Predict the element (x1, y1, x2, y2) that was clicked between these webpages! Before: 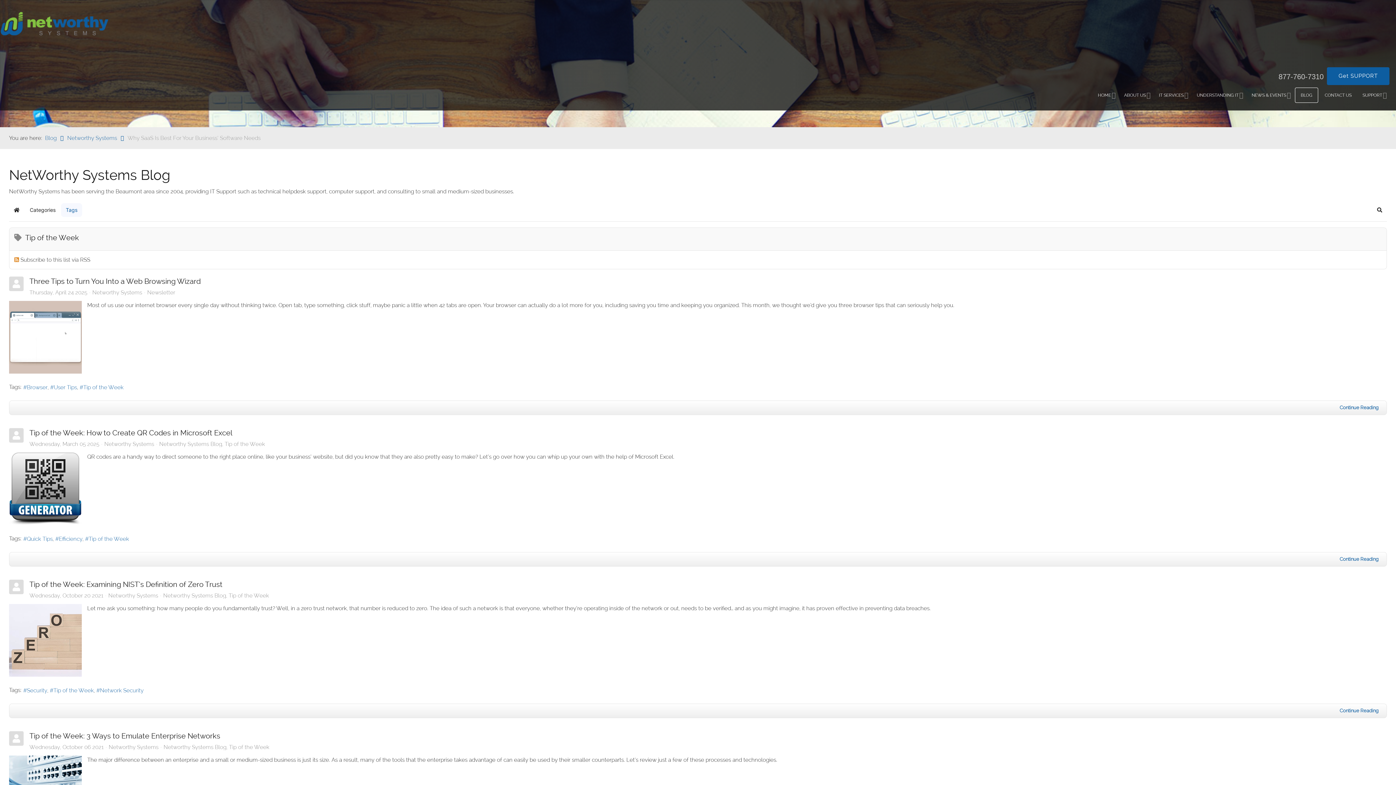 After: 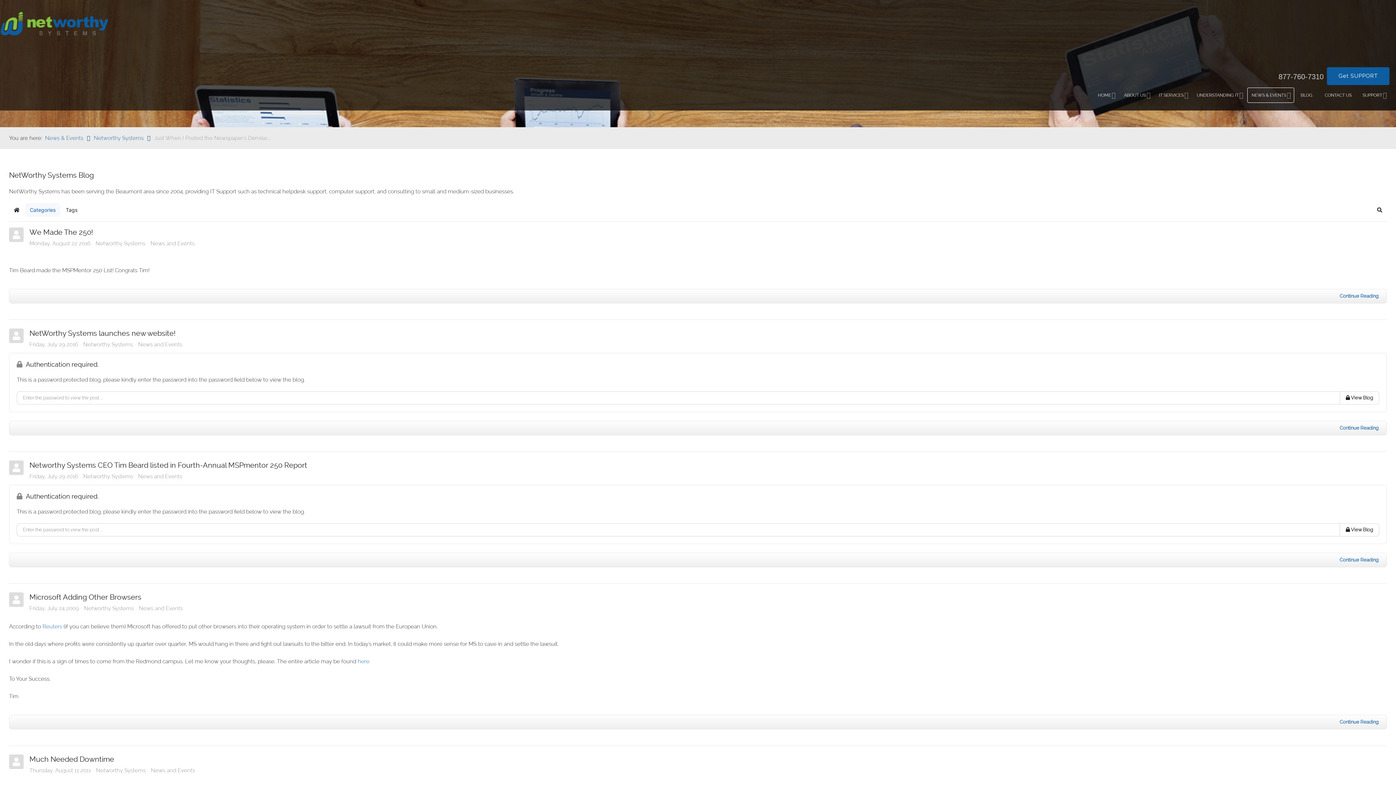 Action: label: NEWS & EVENTS bbox: (1247, 87, 1294, 102)